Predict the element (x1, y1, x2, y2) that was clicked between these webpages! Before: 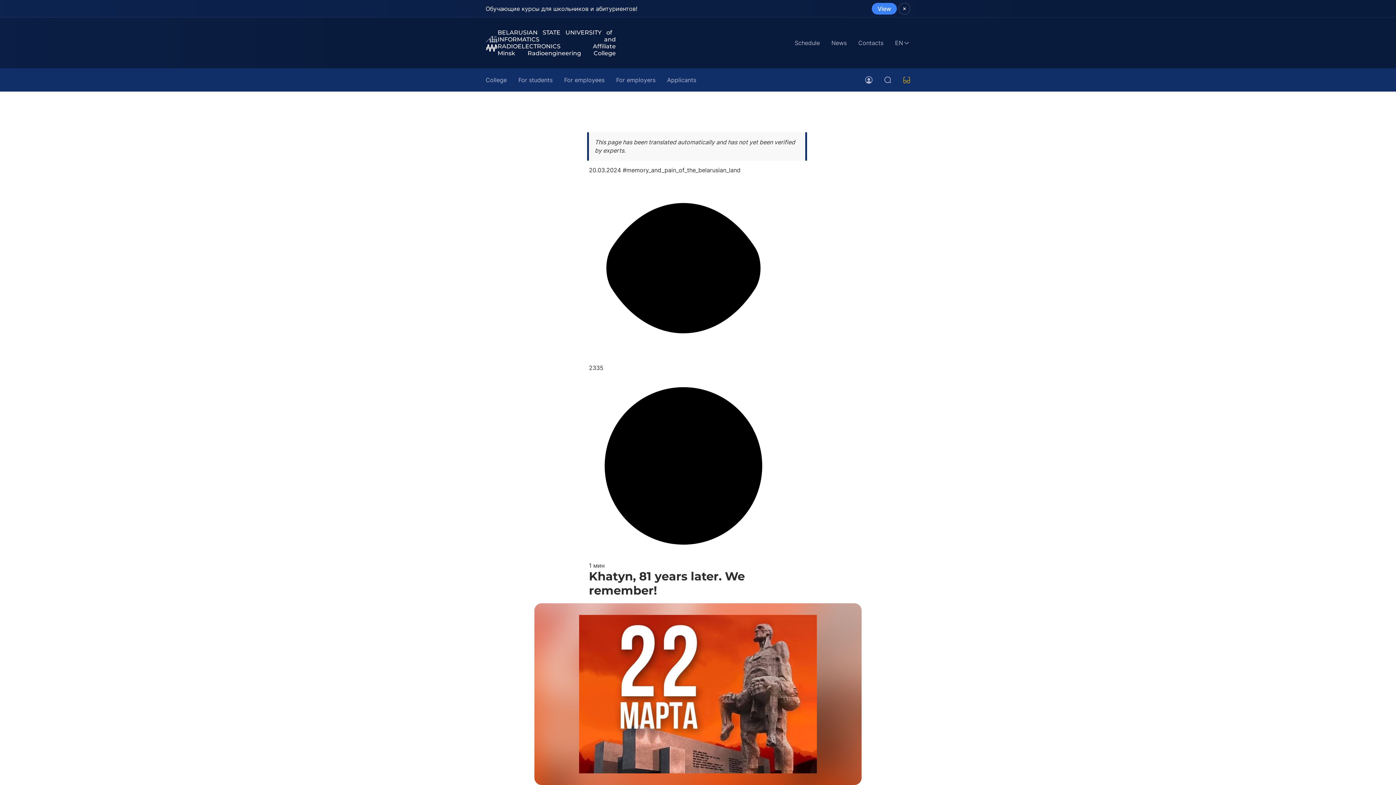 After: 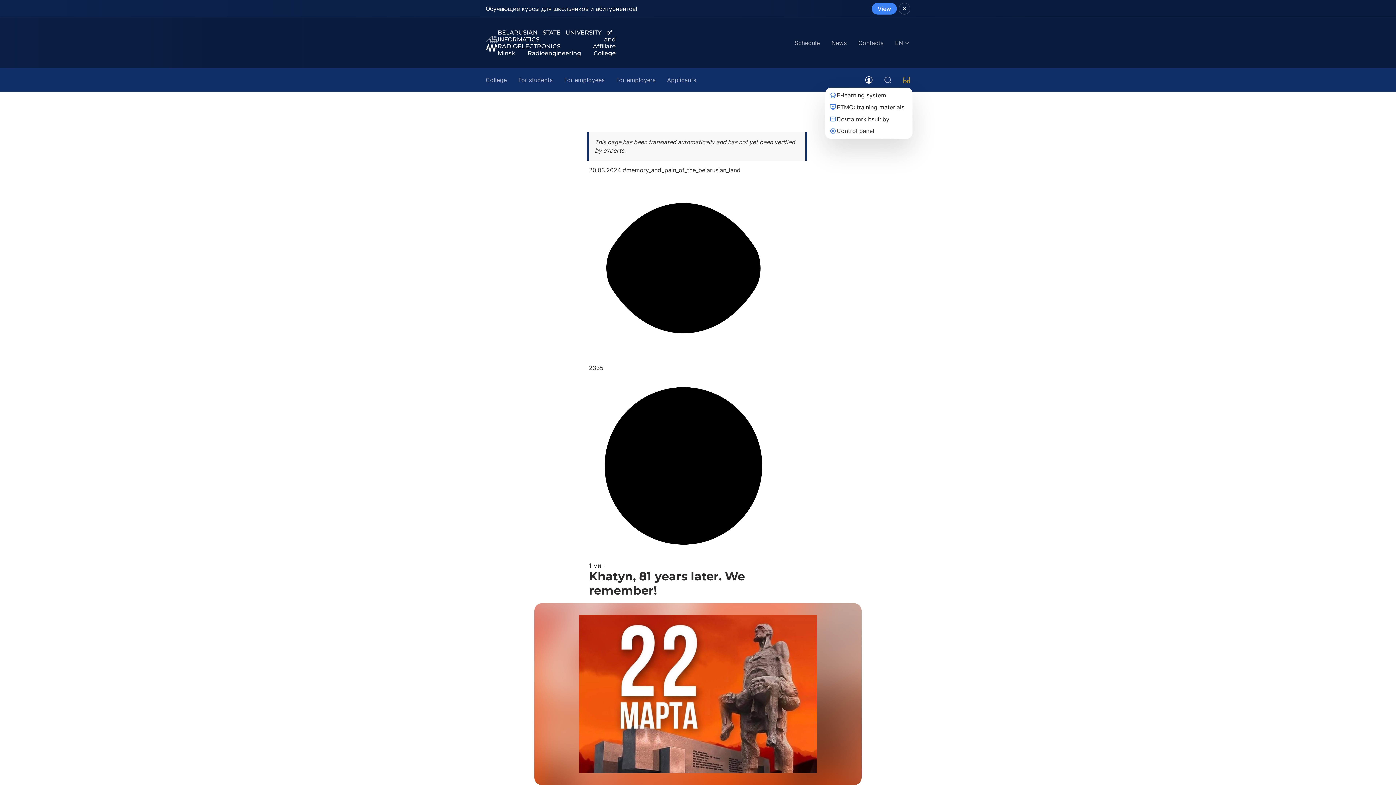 Action: bbox: (859, 68, 878, 91)